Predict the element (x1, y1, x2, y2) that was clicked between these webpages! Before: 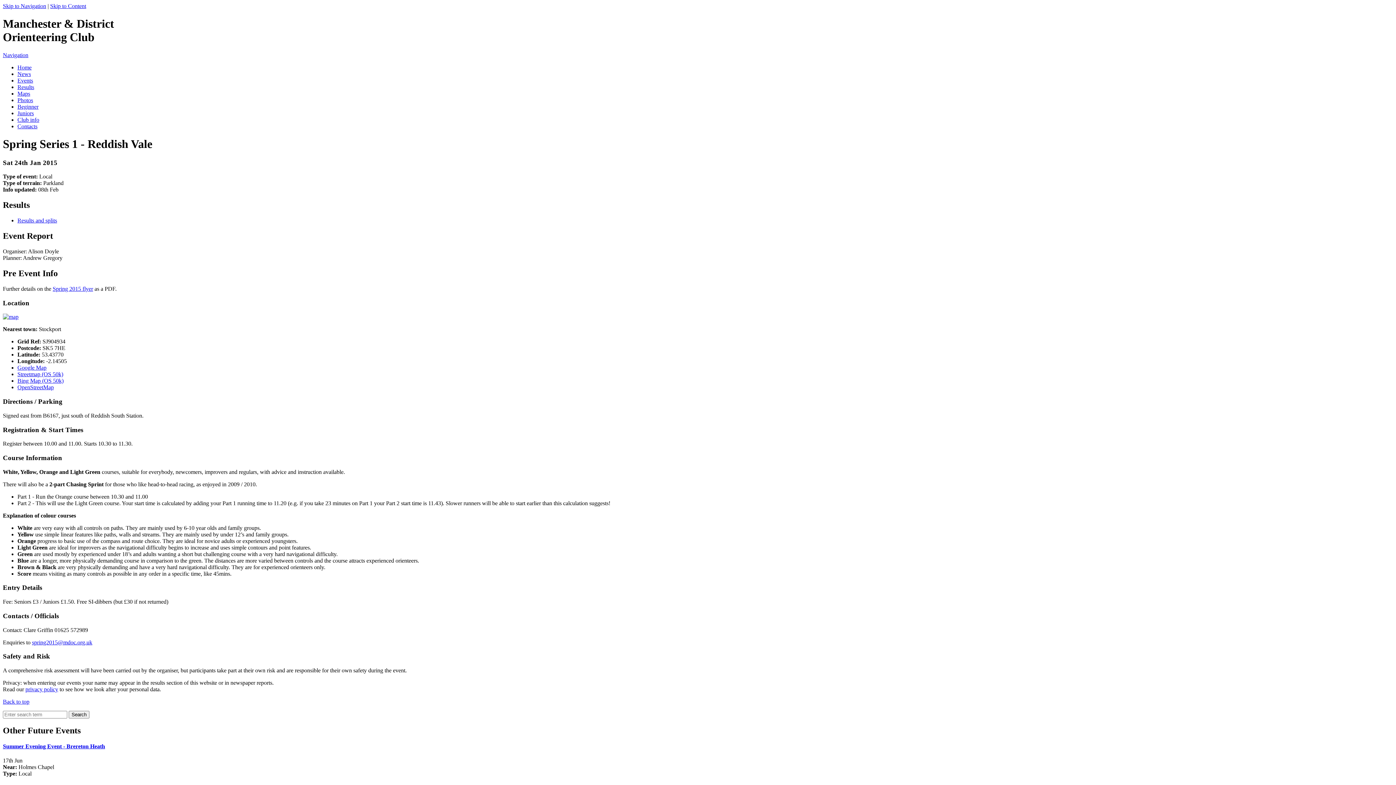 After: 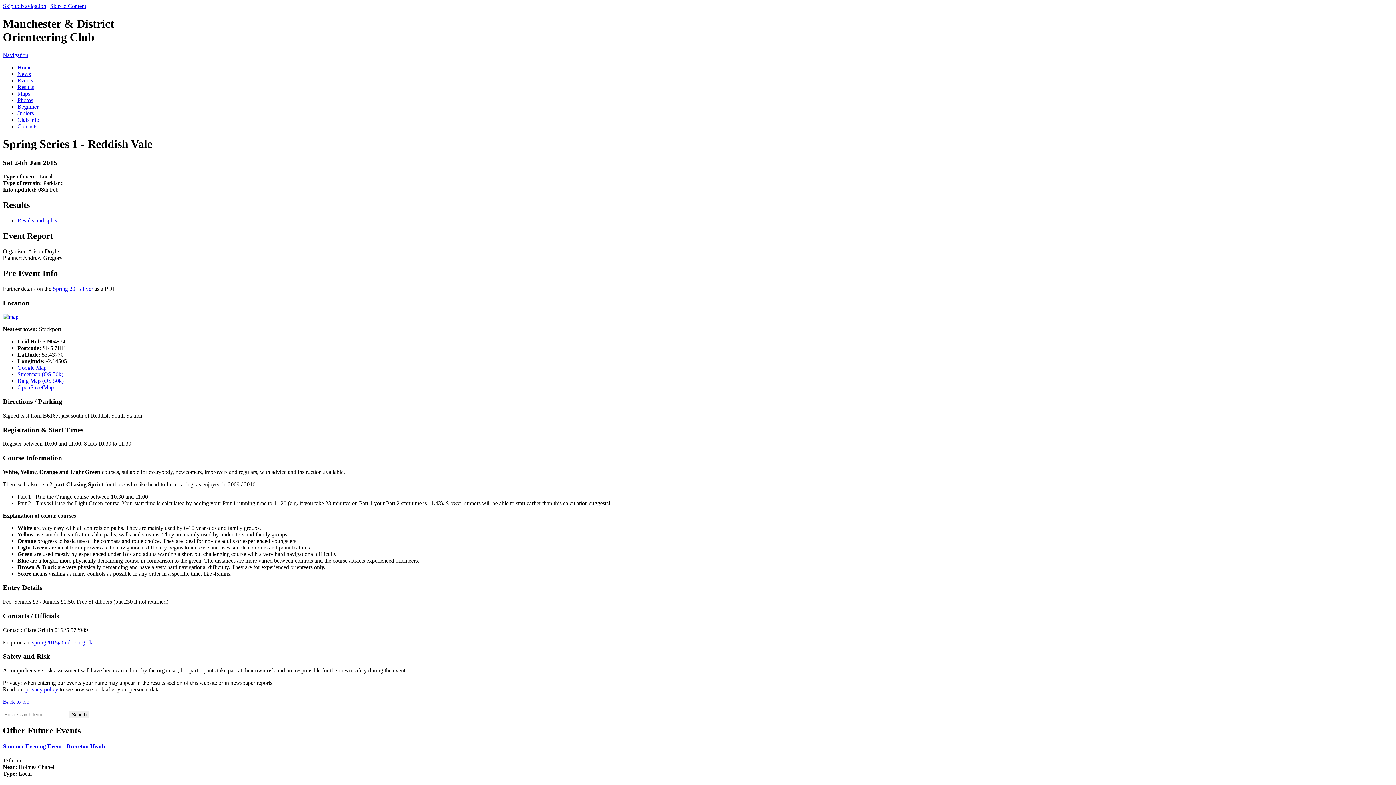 Action: bbox: (2, 313, 18, 320)